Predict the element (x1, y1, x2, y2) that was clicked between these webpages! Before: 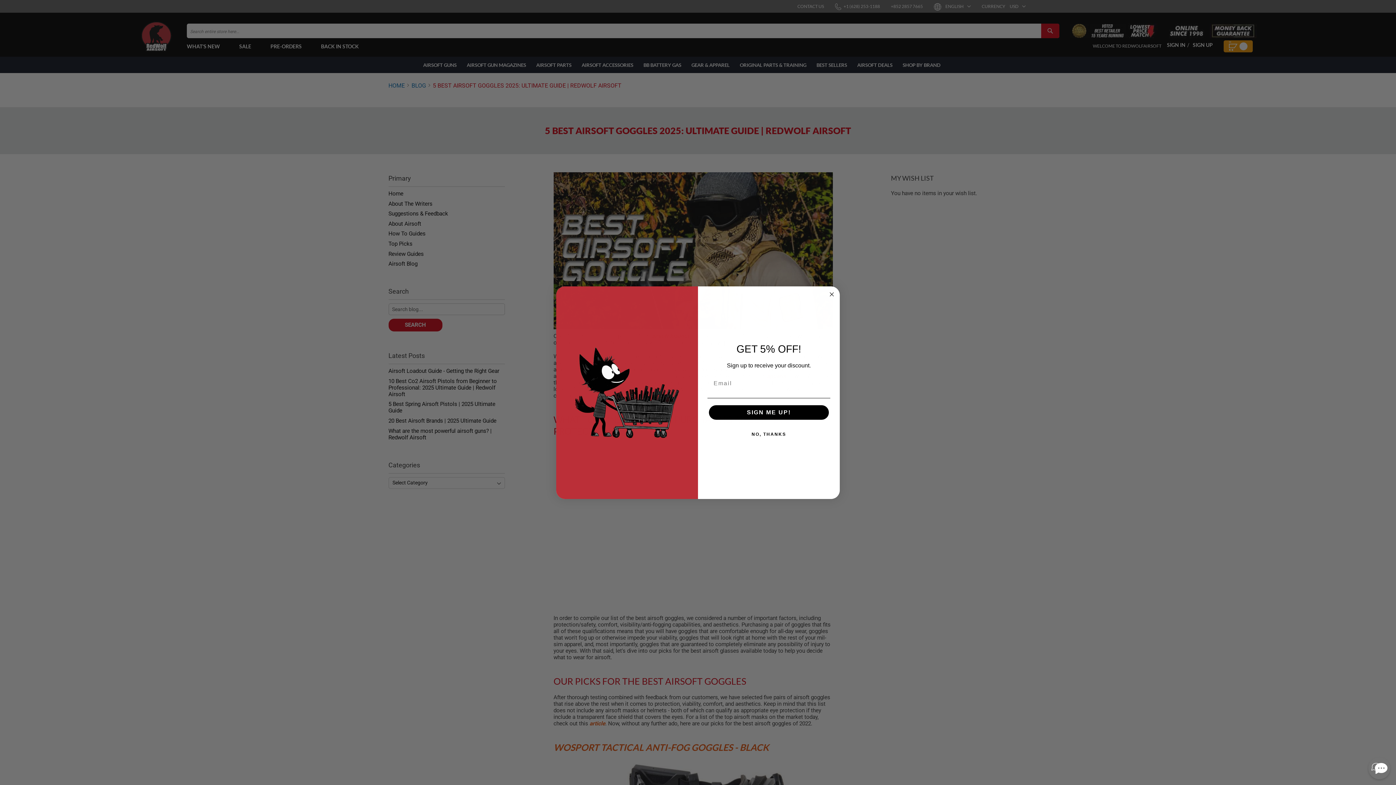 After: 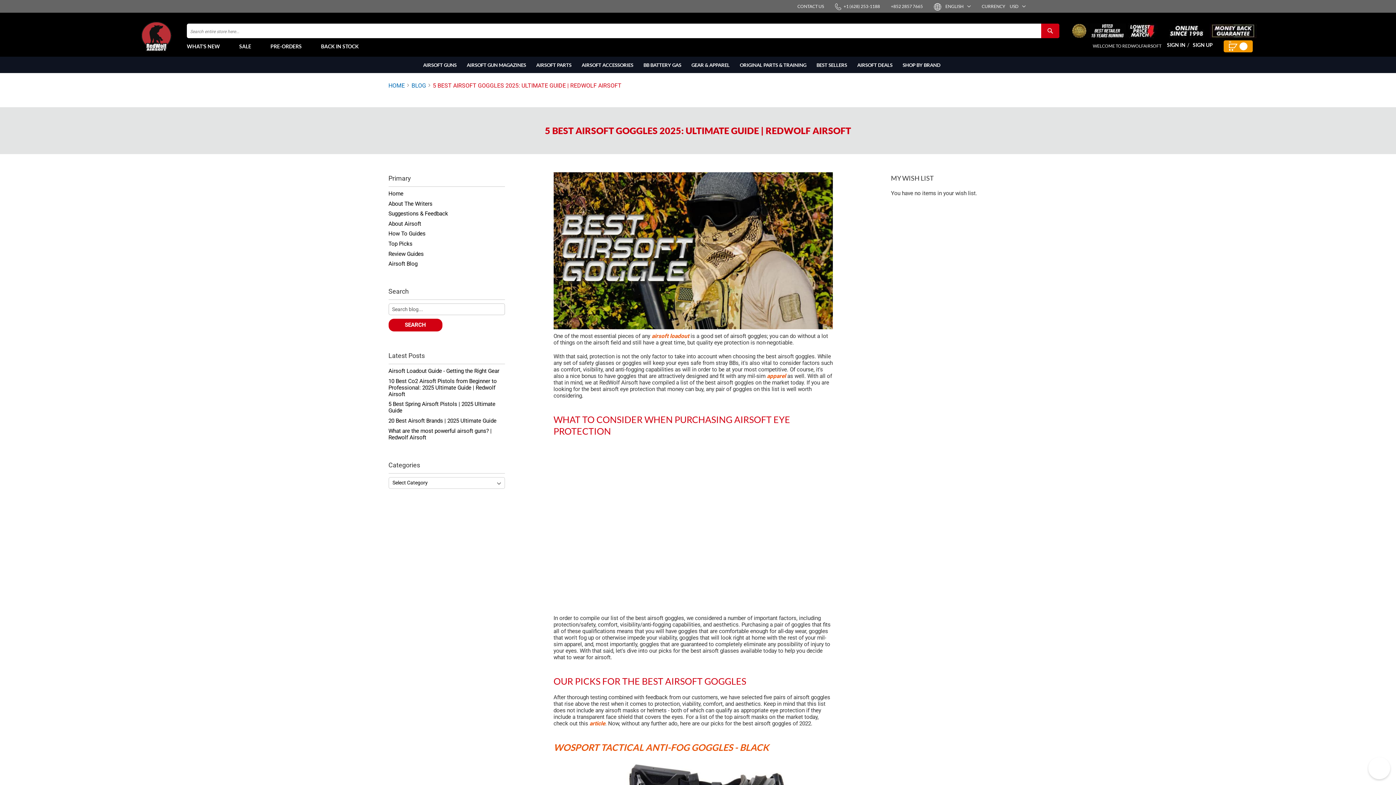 Action: label: Close dialog bbox: (827, 290, 836, 298)